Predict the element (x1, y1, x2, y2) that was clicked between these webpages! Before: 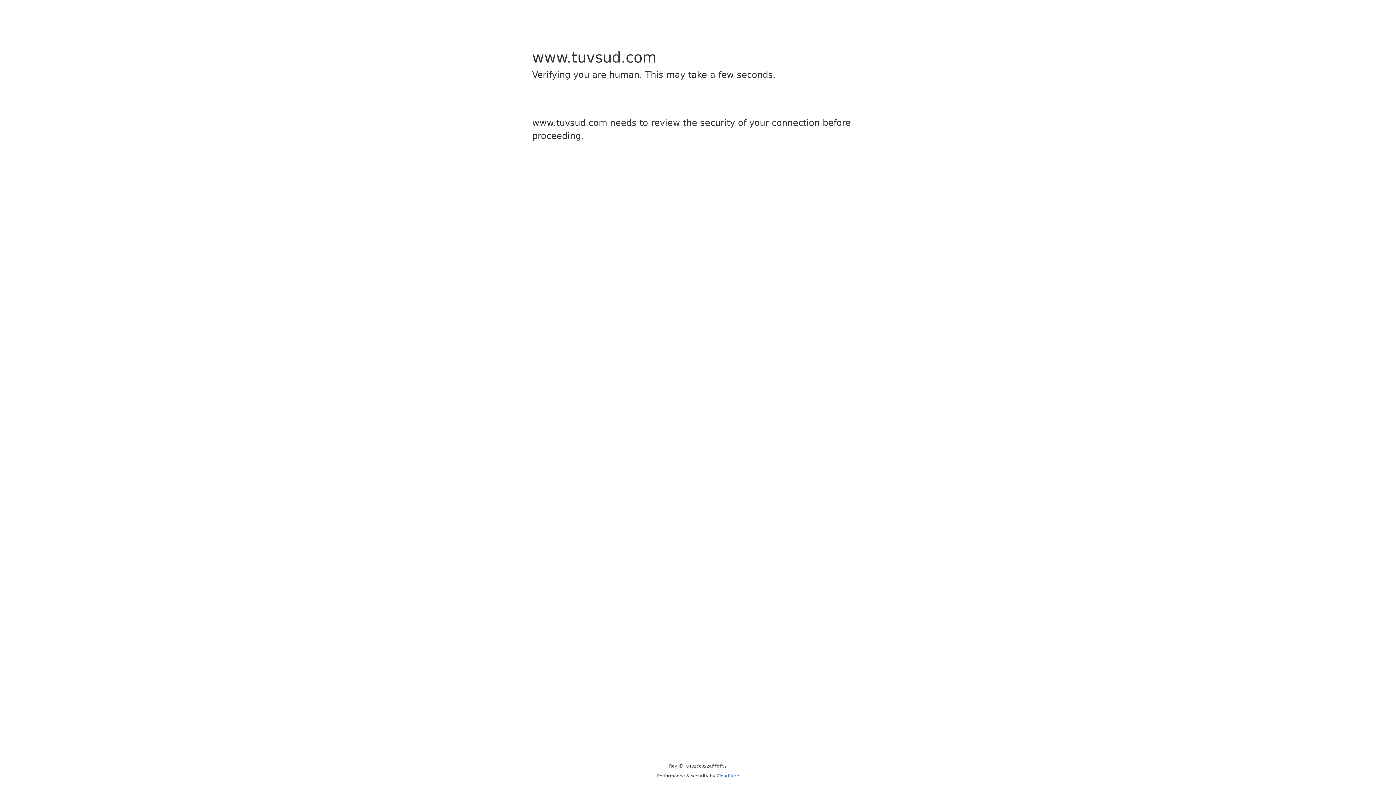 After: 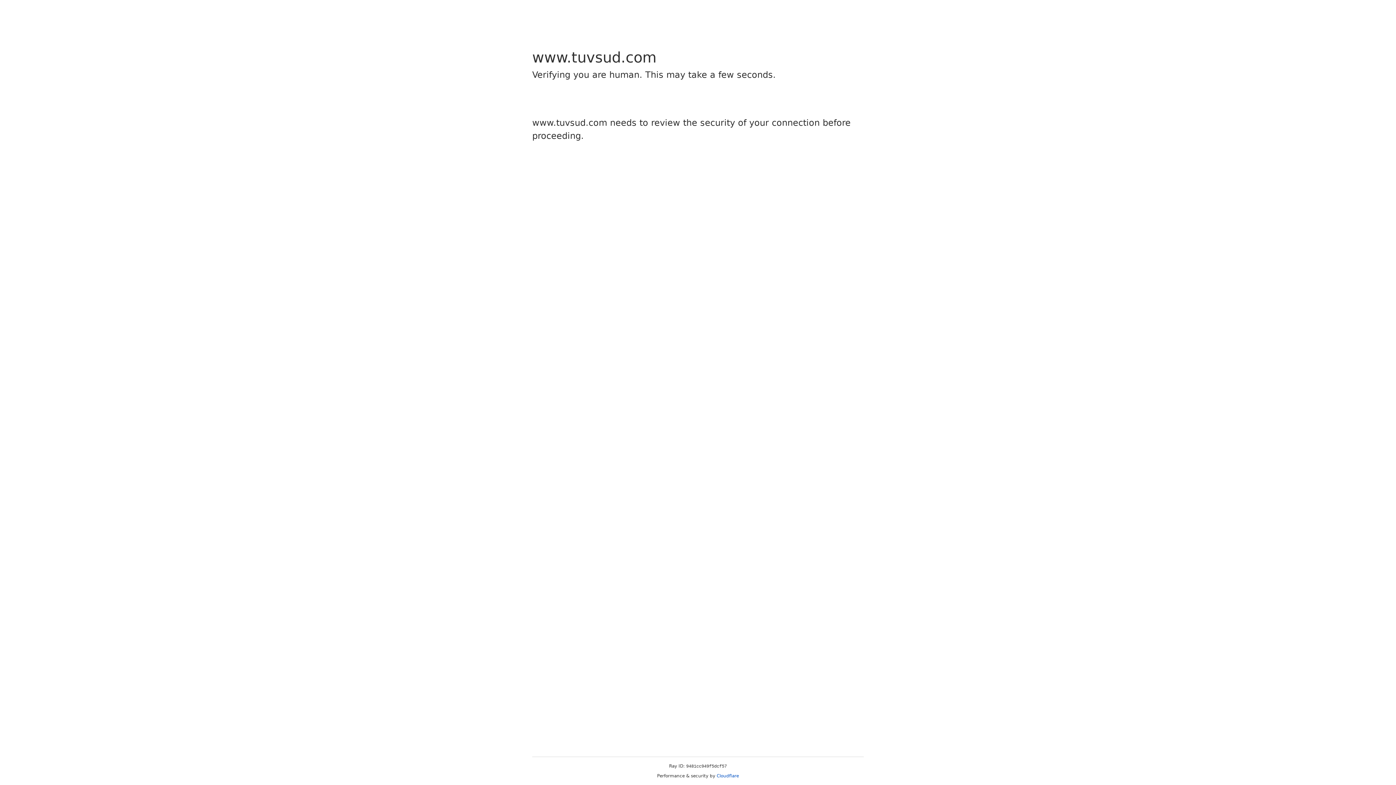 Action: bbox: (716, 773, 739, 778) label: Cloudflare